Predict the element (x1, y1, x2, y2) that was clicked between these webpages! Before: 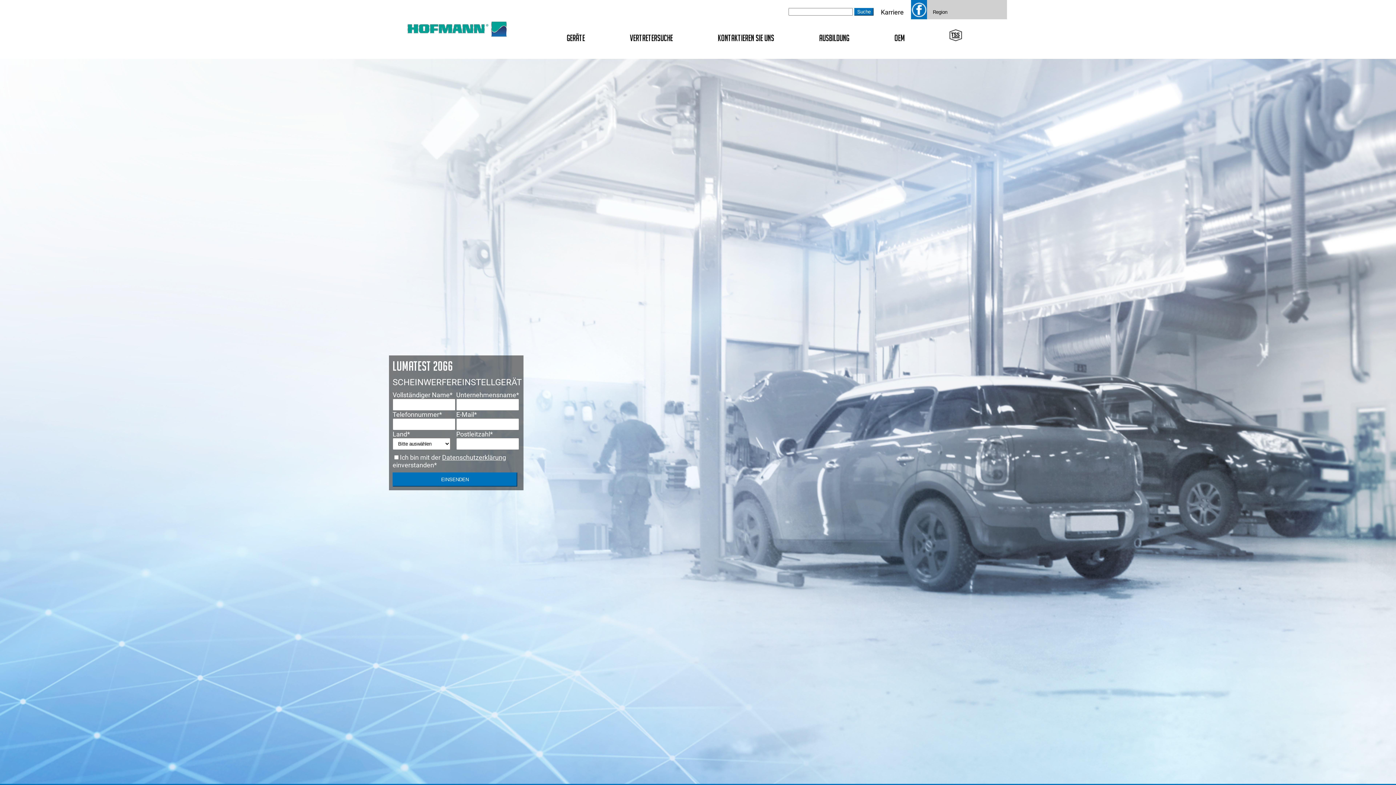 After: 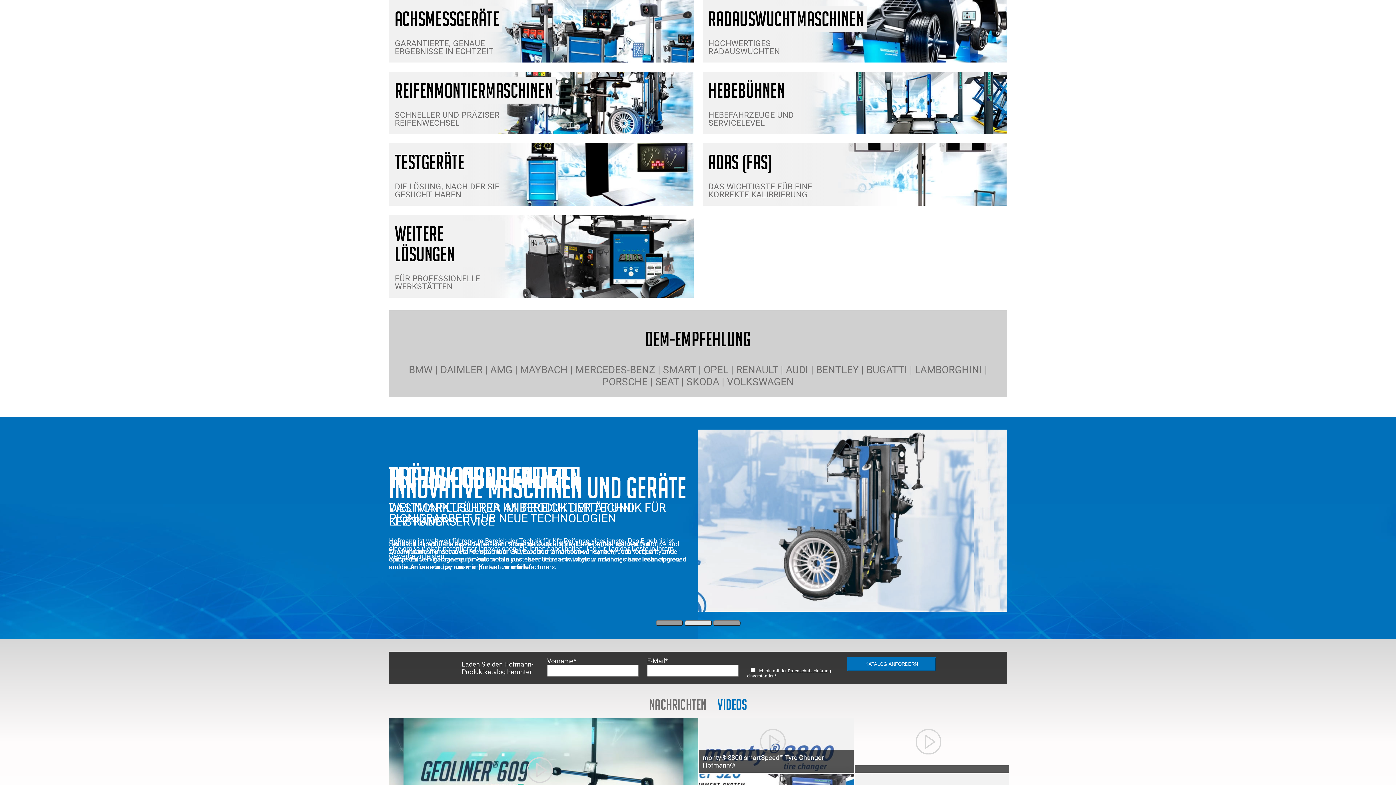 Action: label: Geräte bbox: (566, 33, 585, 42)